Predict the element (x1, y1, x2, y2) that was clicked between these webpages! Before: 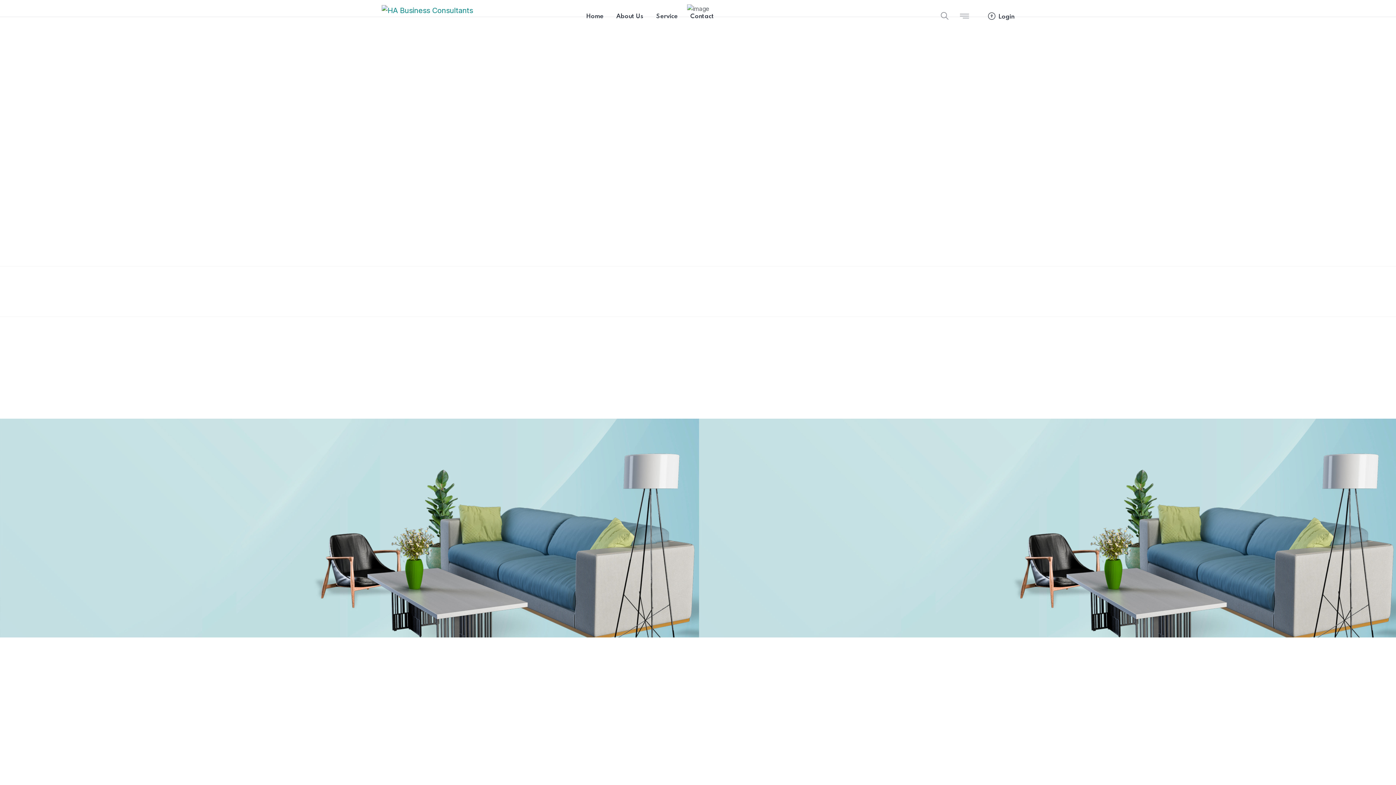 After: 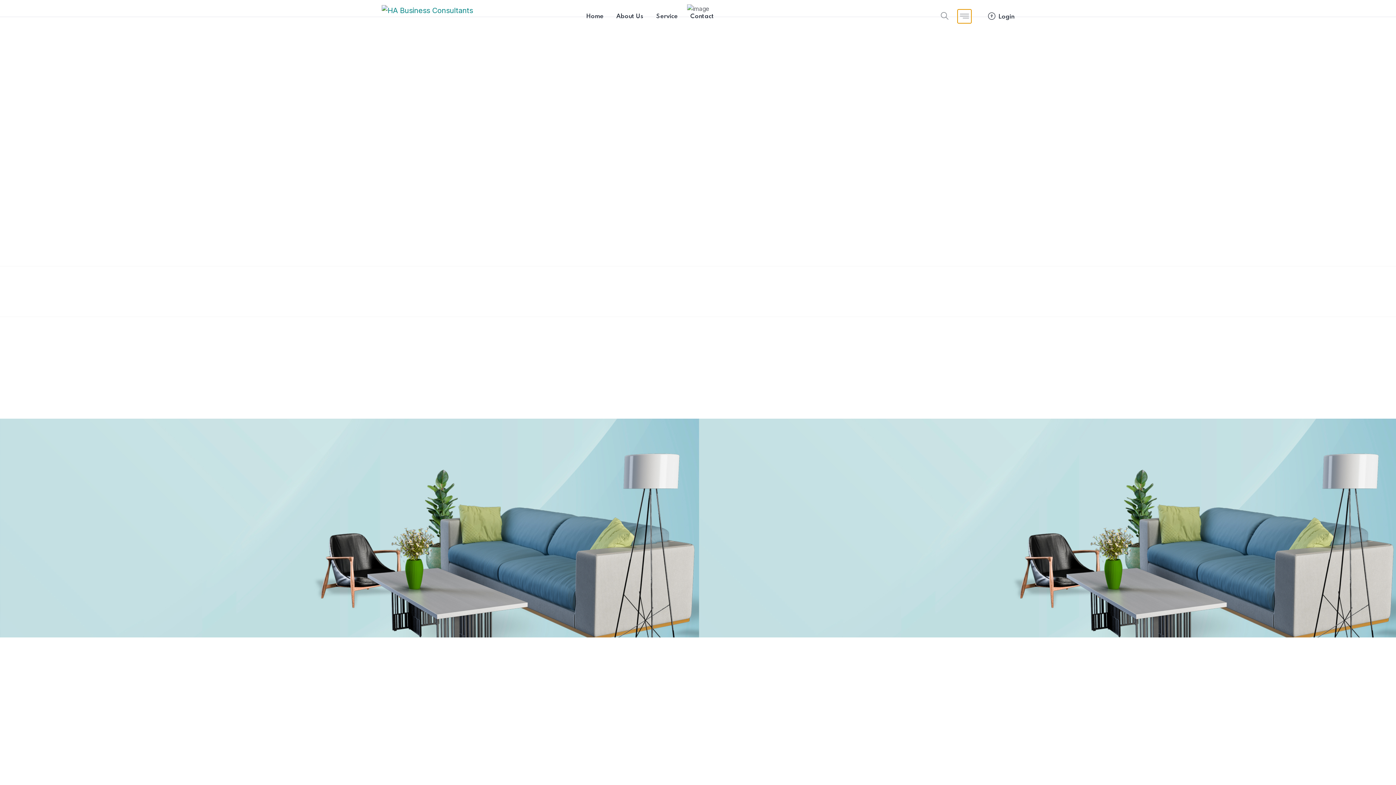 Action: bbox: (957, 9, 971, 23)